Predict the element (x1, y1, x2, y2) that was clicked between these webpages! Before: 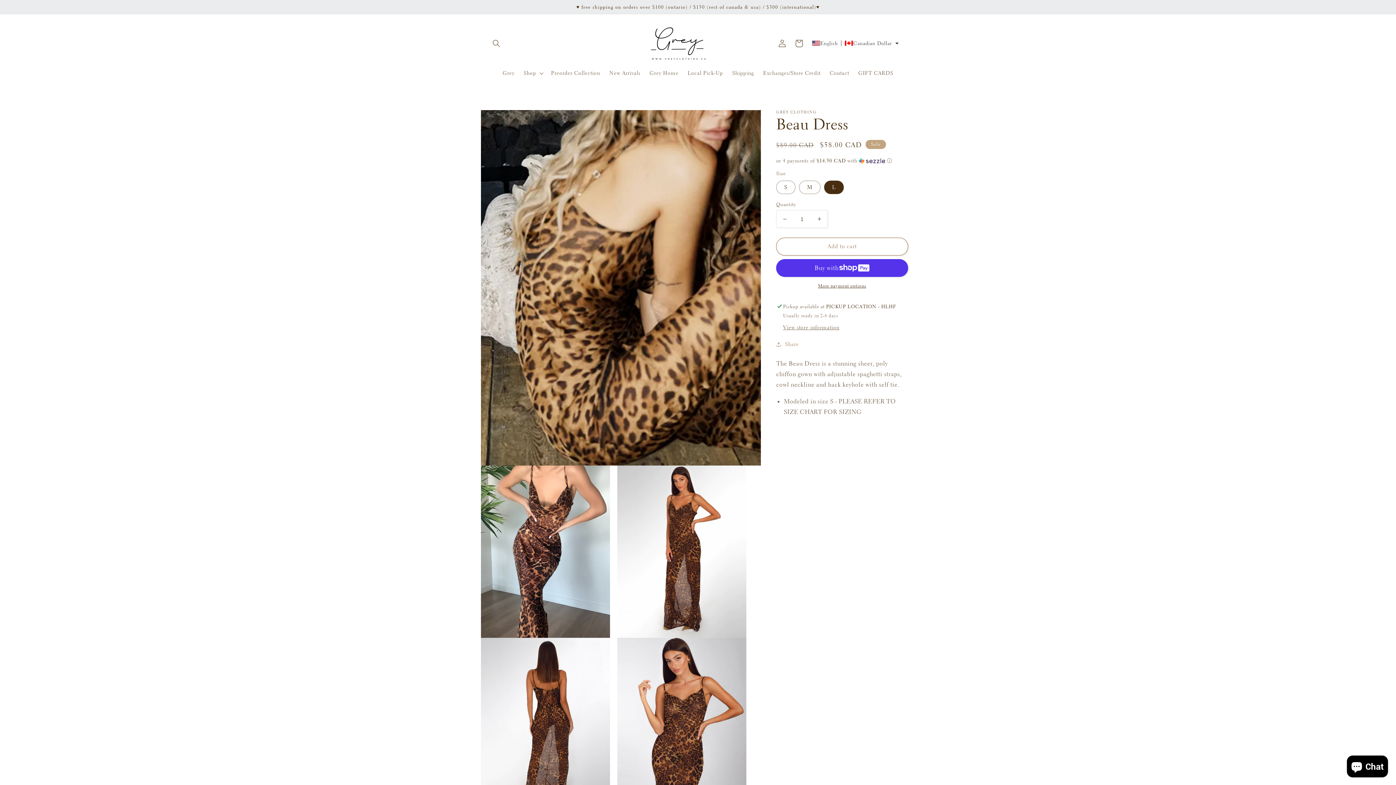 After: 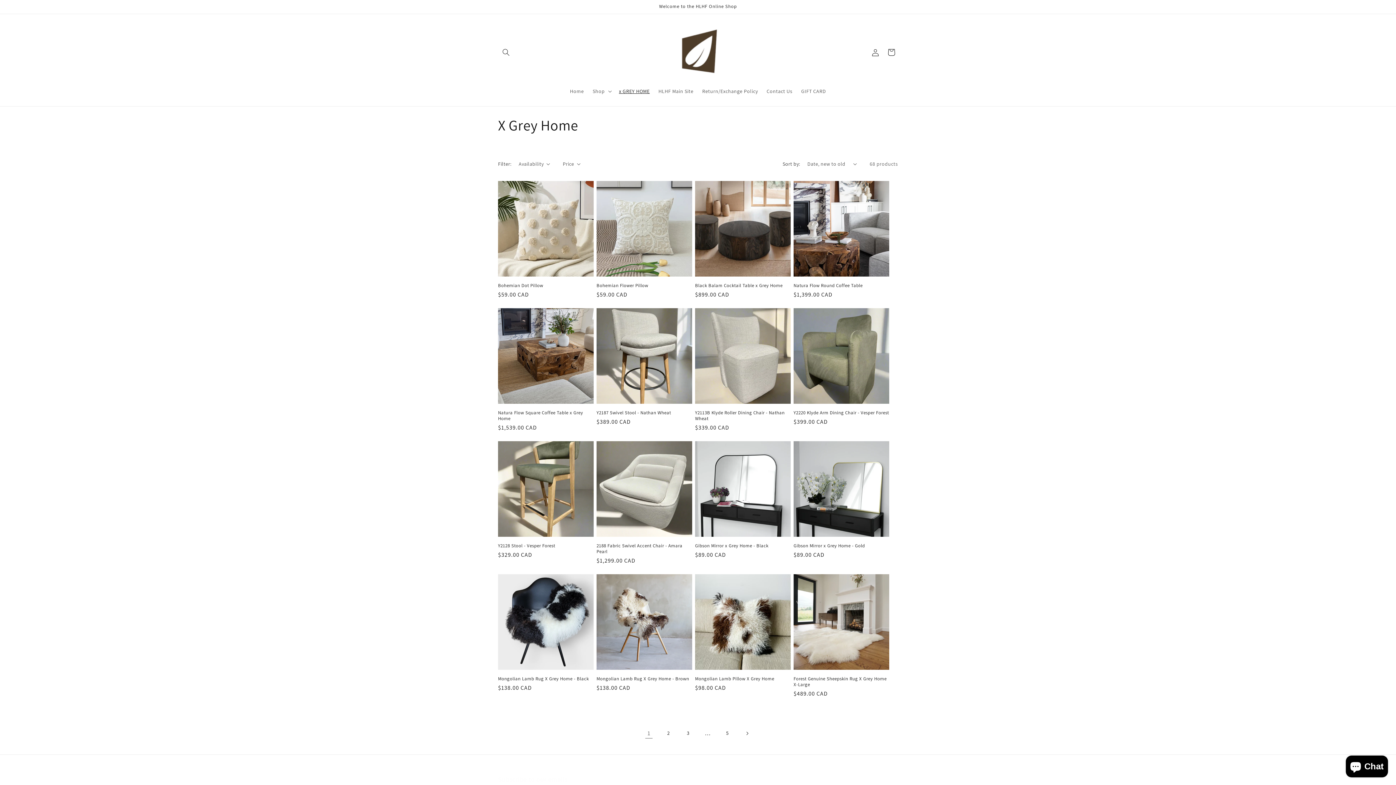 Action: label: Grey Home bbox: (645, 65, 683, 81)